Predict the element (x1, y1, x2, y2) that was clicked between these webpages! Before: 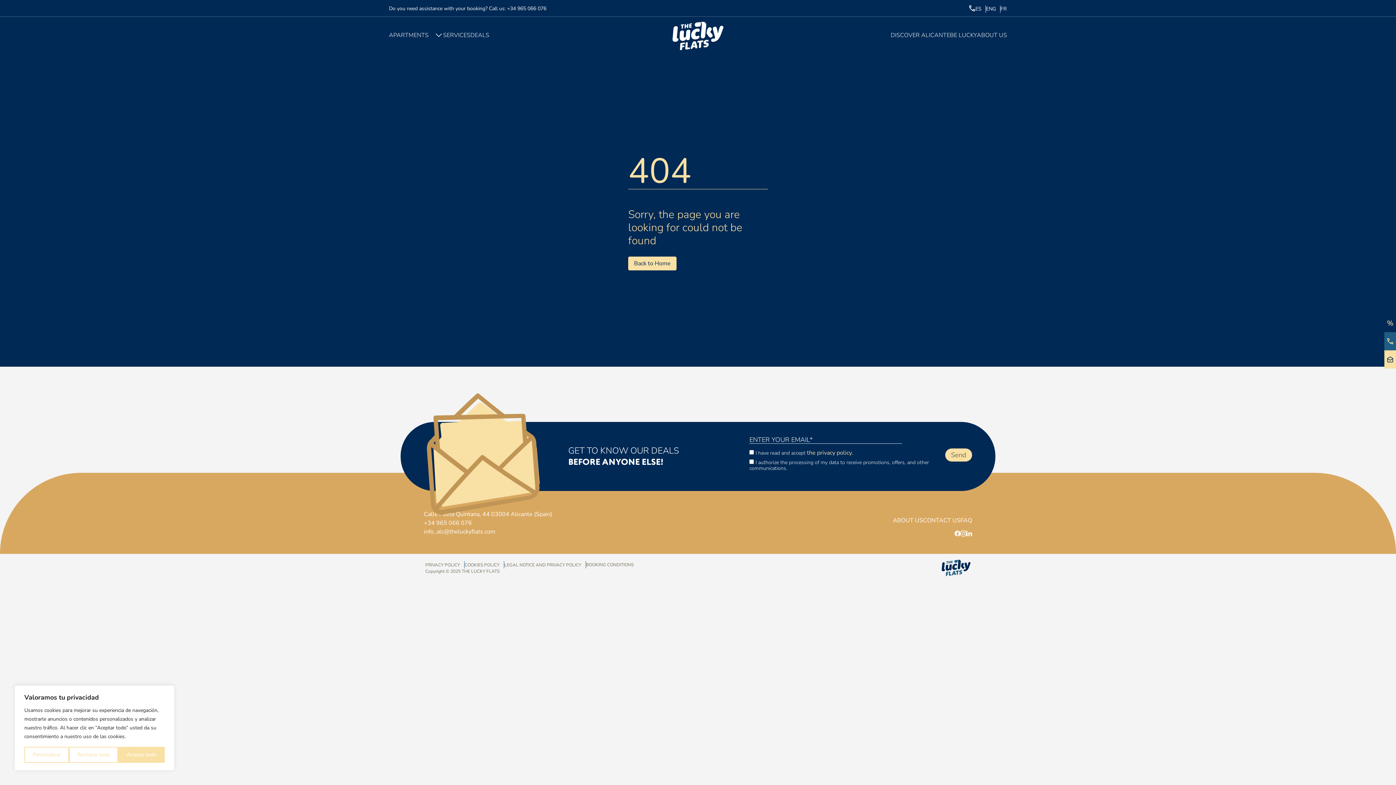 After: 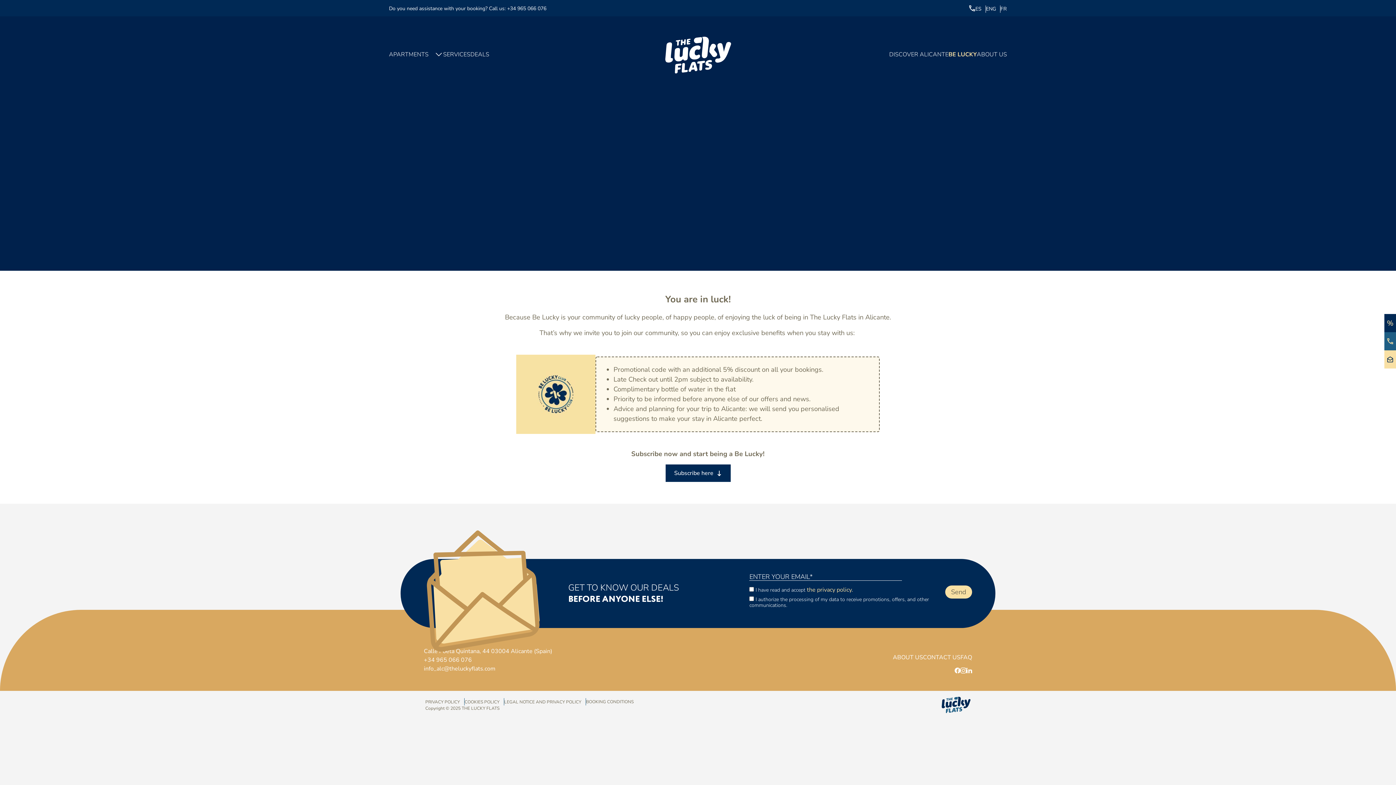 Action: label: BE LUCKY bbox: (950, 30, 977, 39)